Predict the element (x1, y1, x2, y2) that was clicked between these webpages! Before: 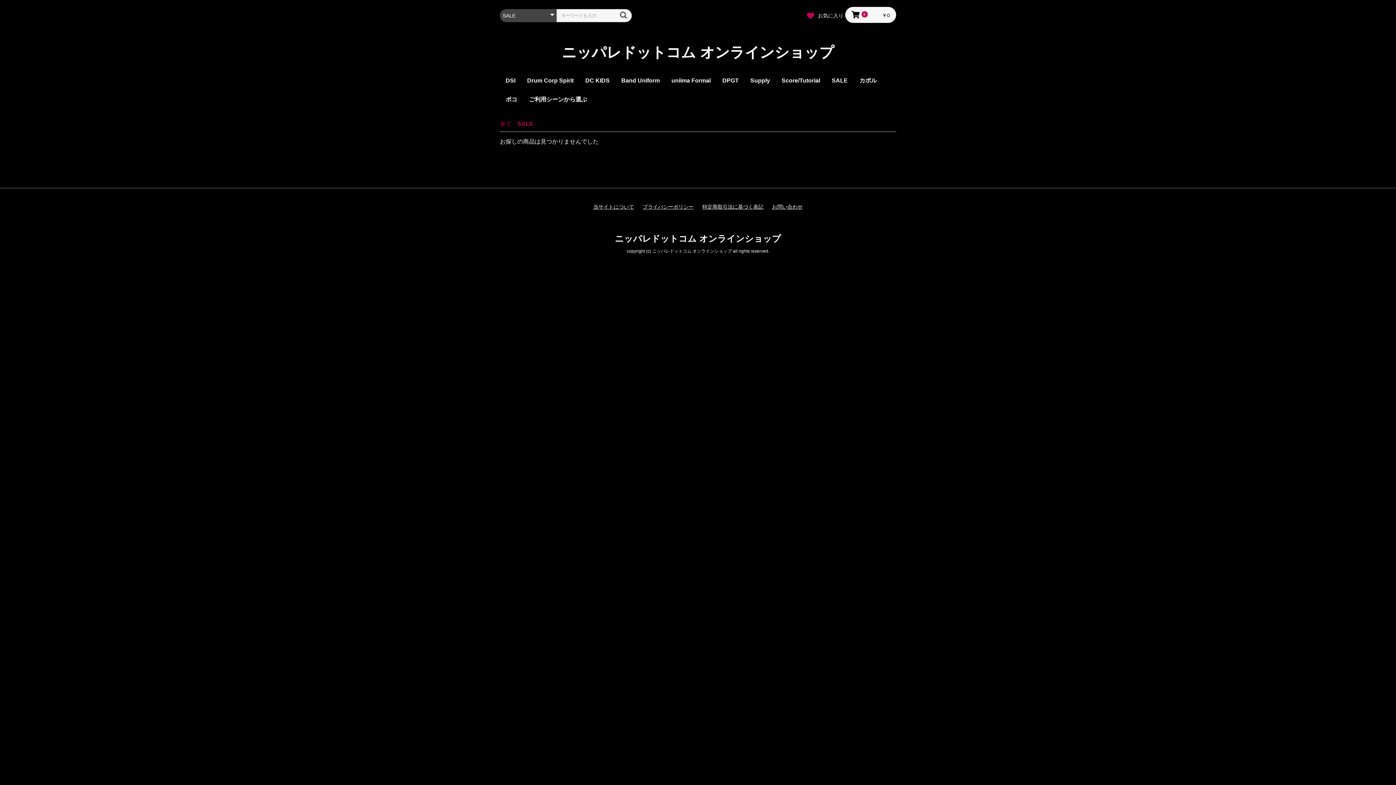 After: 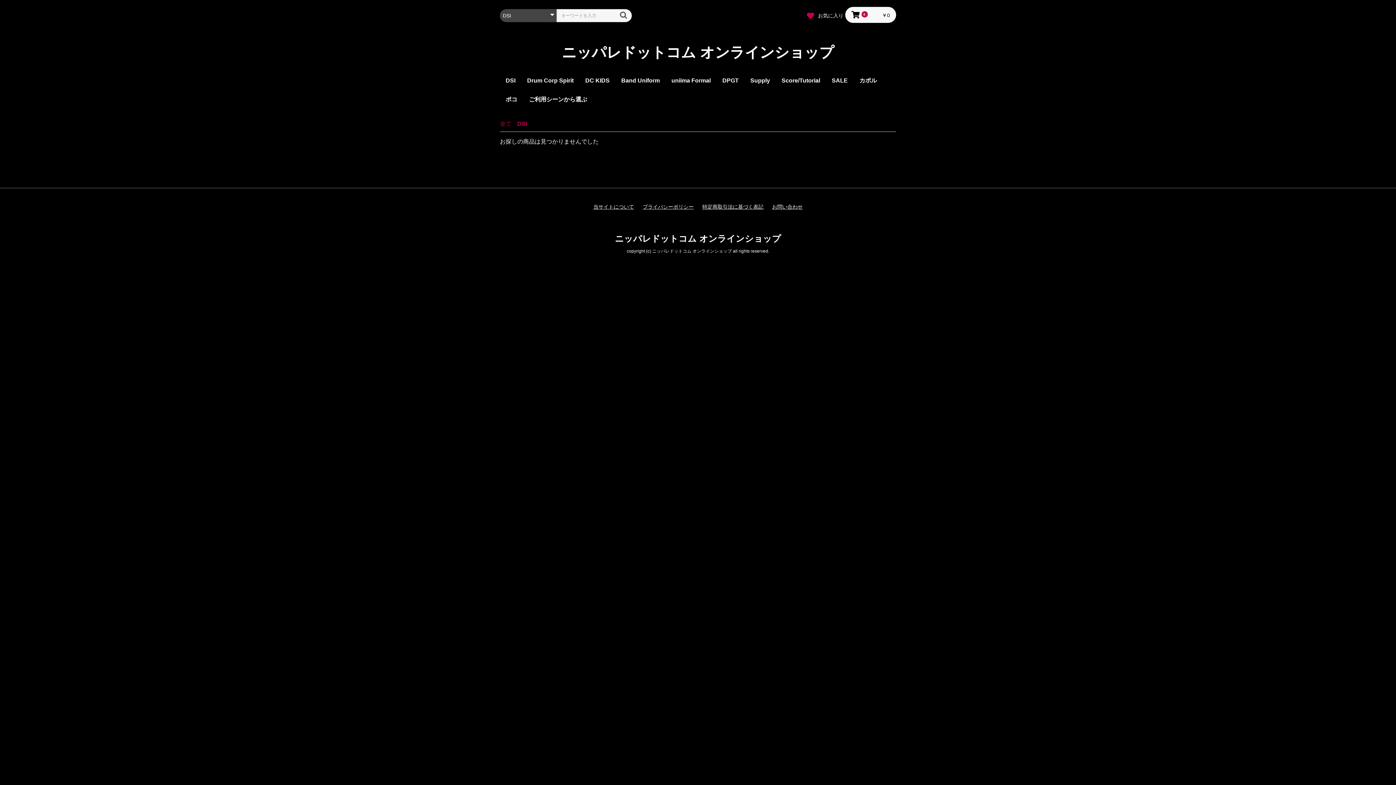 Action: bbox: (500, 71, 521, 90) label: DSI